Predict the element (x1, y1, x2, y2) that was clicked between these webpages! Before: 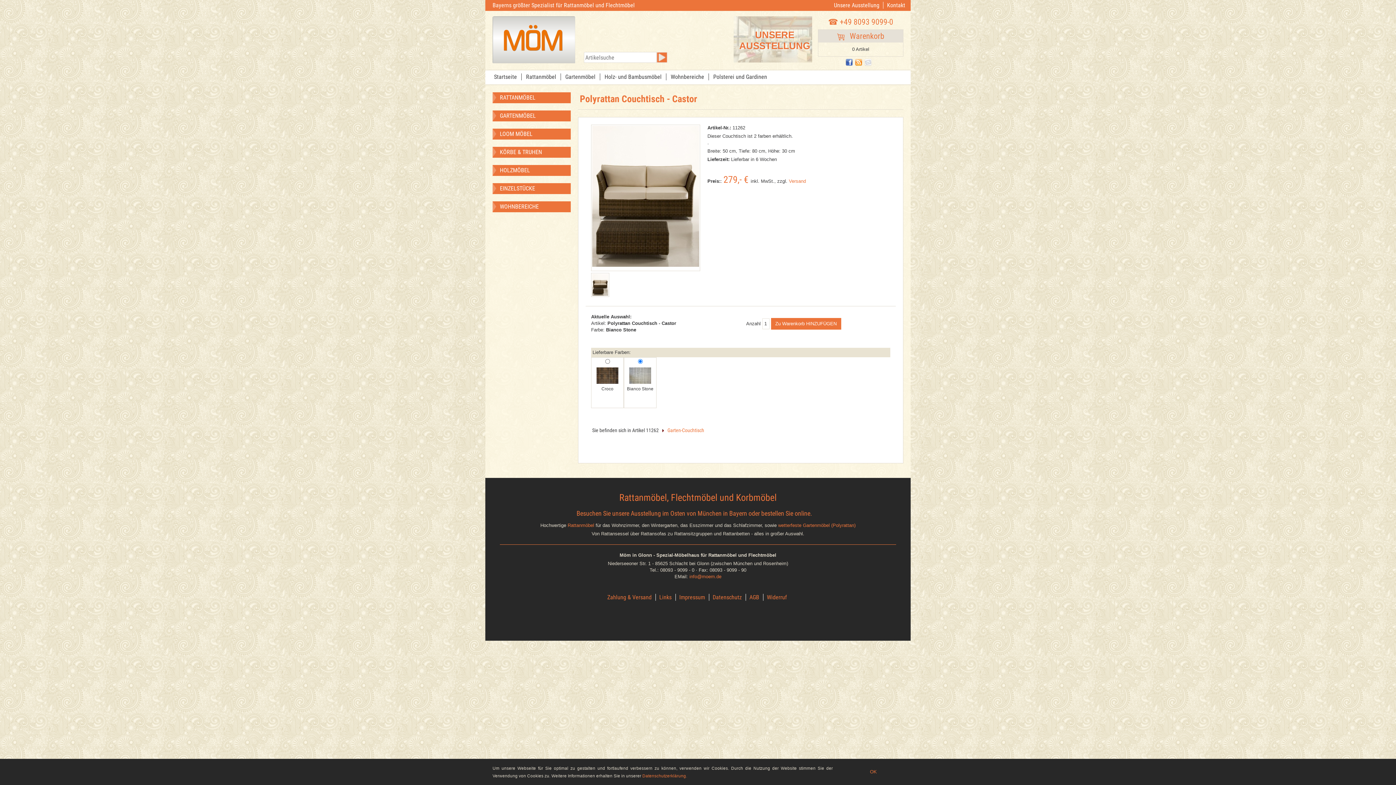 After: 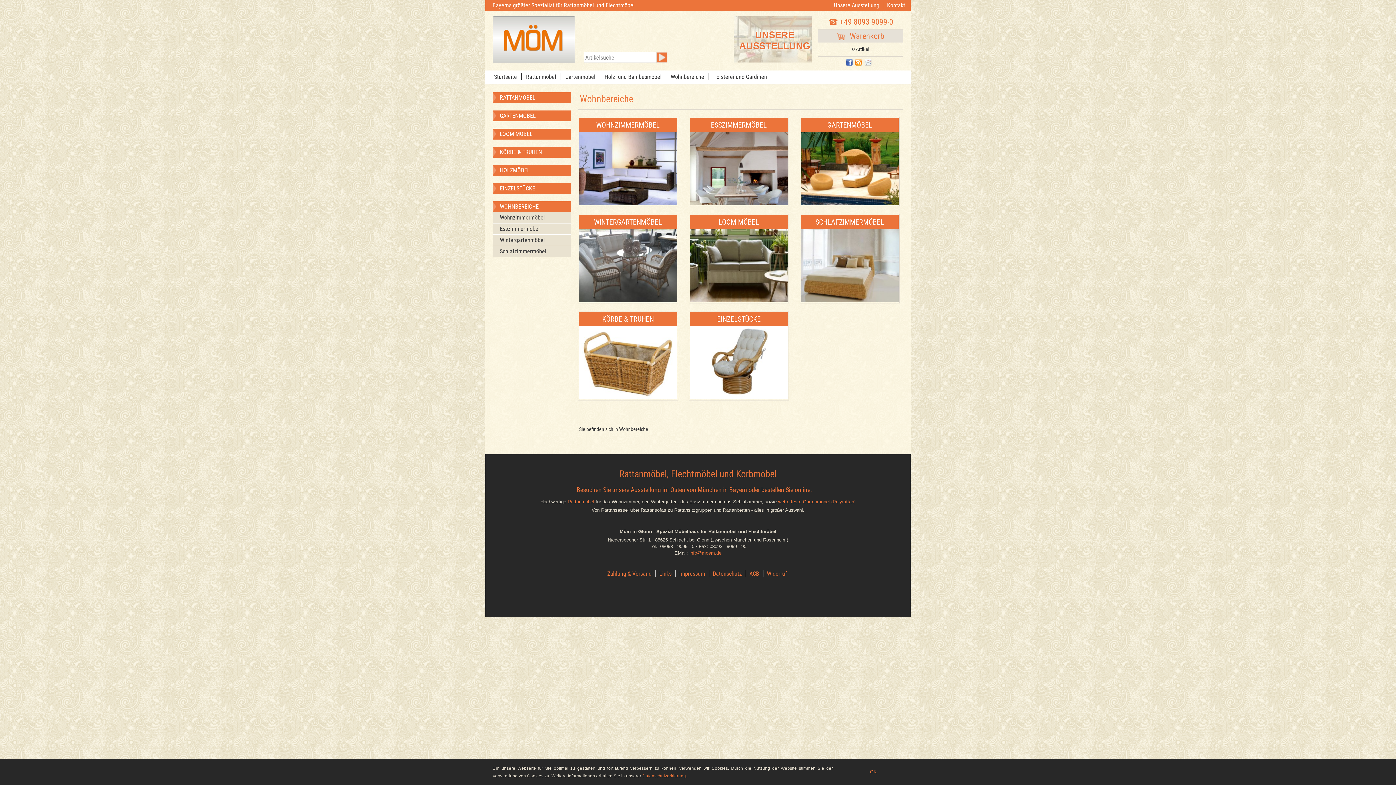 Action: bbox: (492, 201, 578, 212) label: WOHNBEREICHE